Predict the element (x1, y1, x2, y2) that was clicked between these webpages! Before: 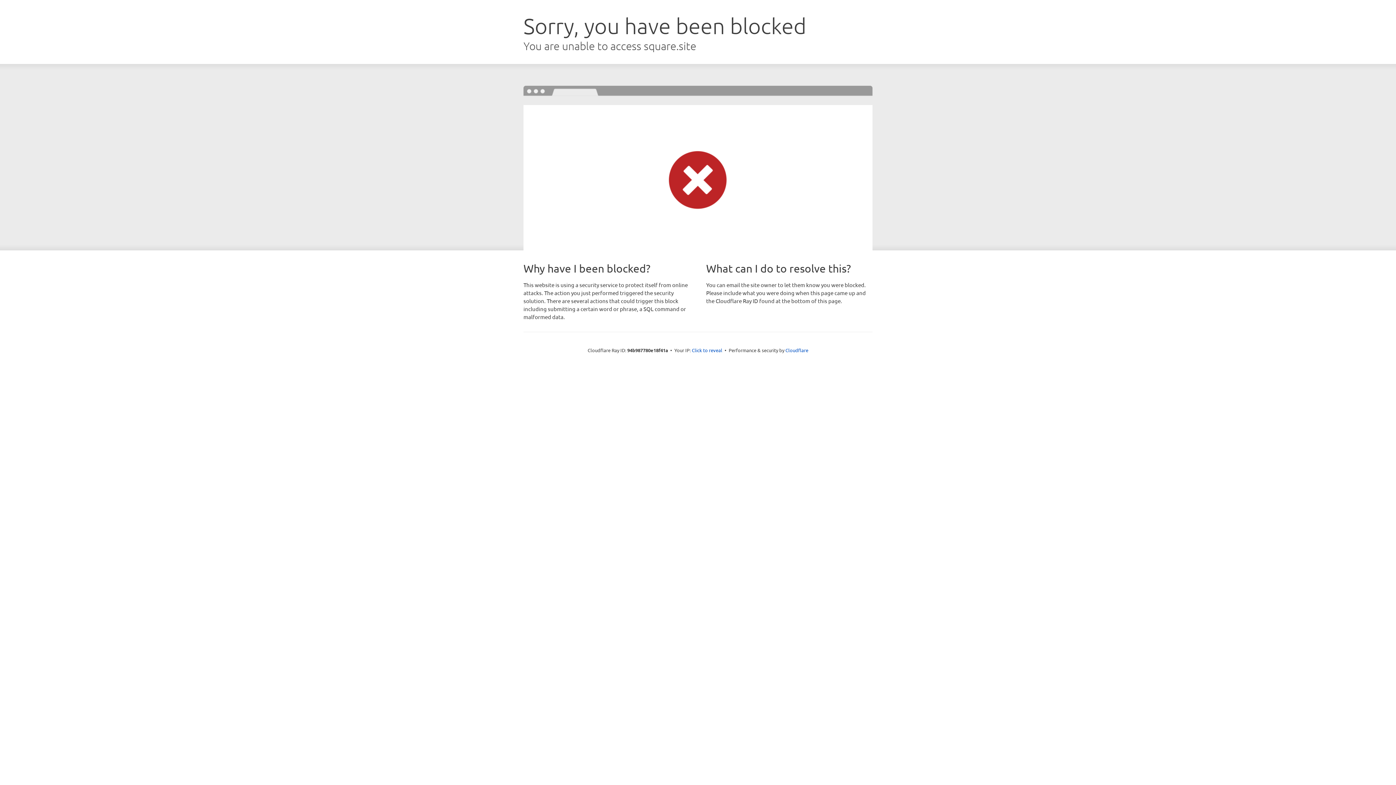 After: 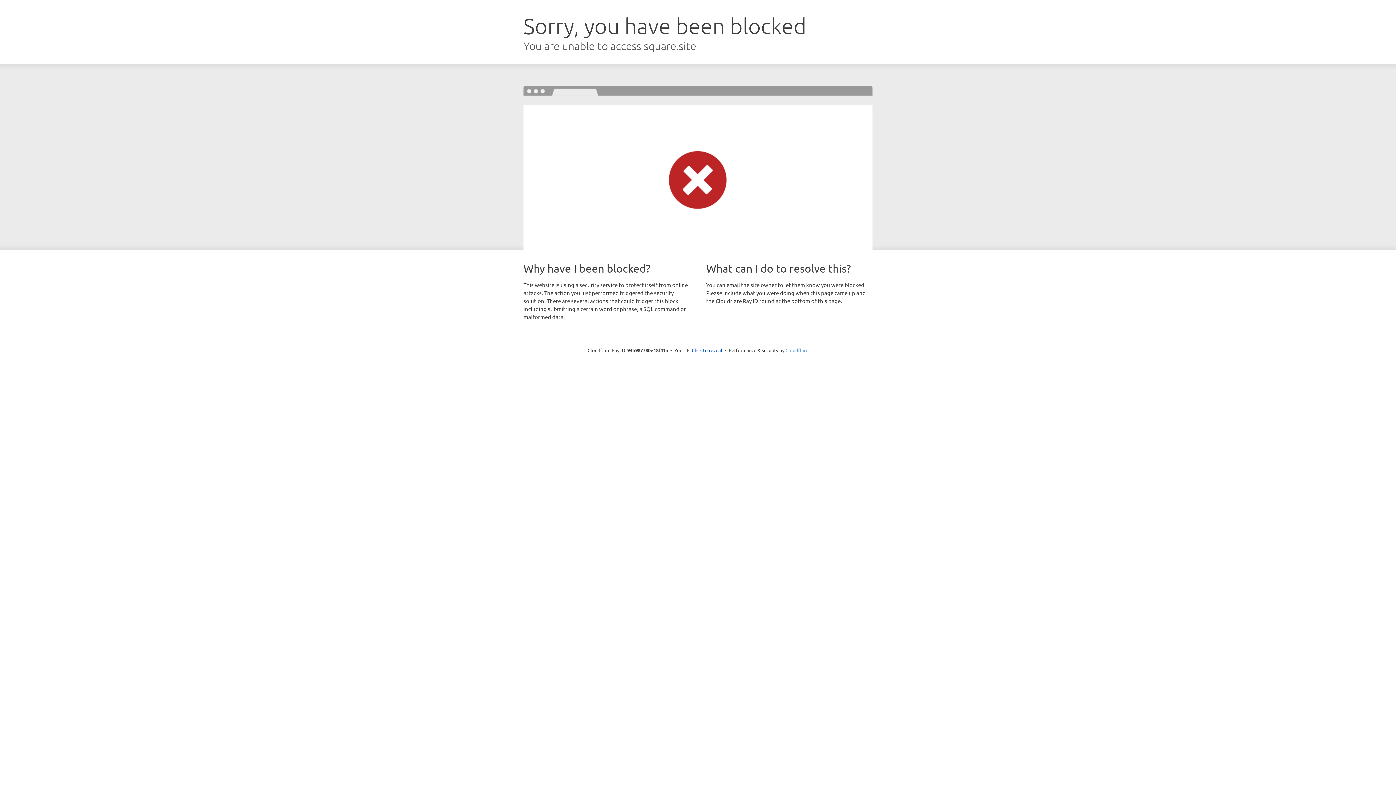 Action: bbox: (785, 347, 808, 353) label: Cloudflare